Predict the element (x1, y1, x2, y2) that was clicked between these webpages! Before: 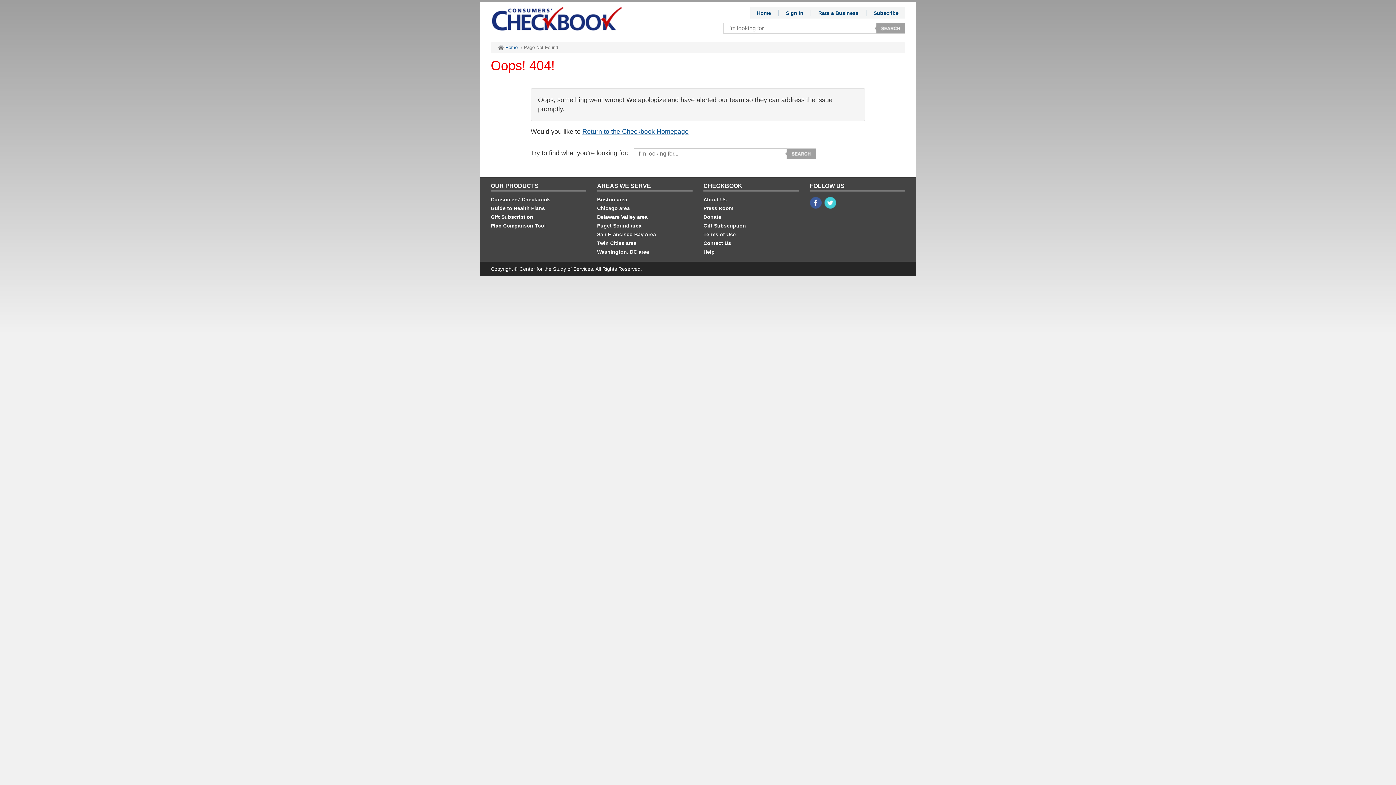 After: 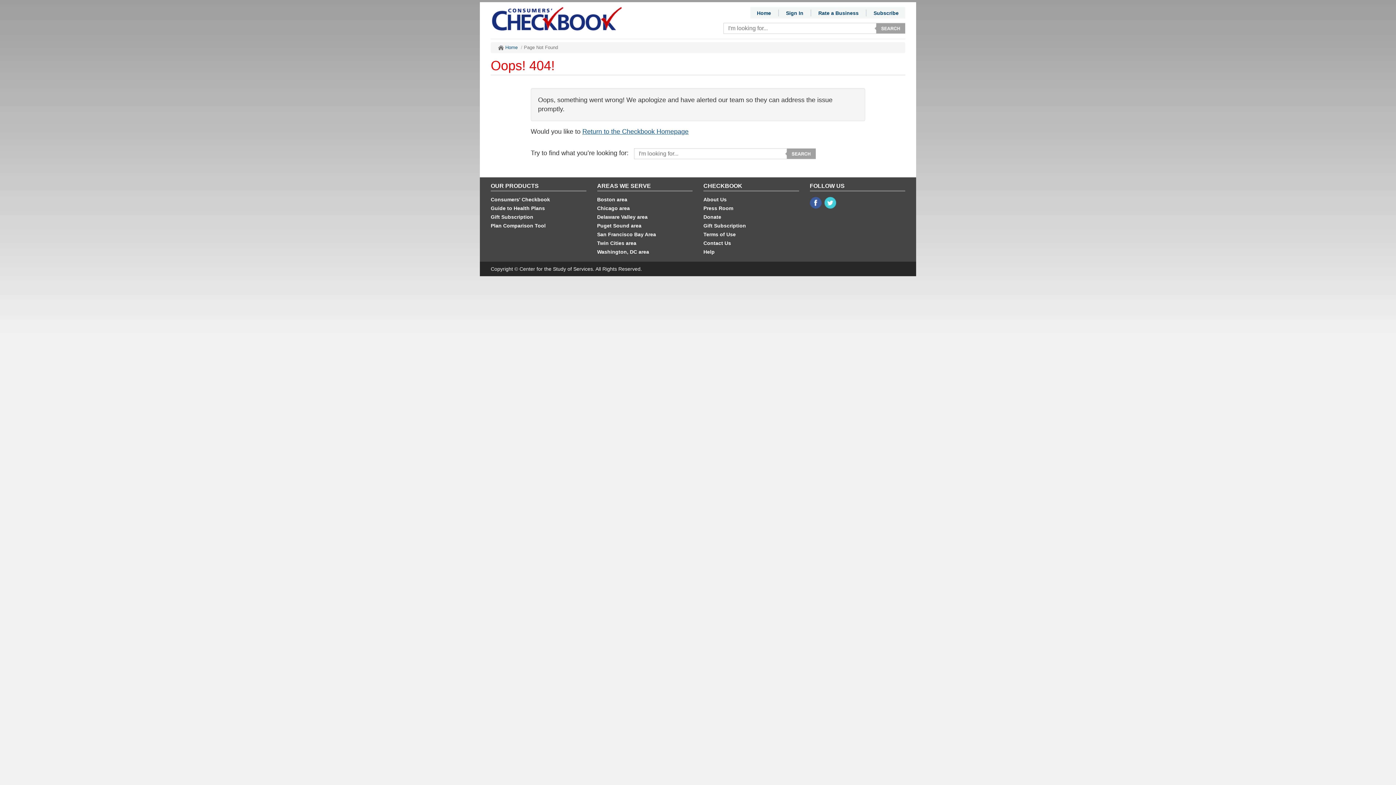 Action: bbox: (824, 199, 836, 205)